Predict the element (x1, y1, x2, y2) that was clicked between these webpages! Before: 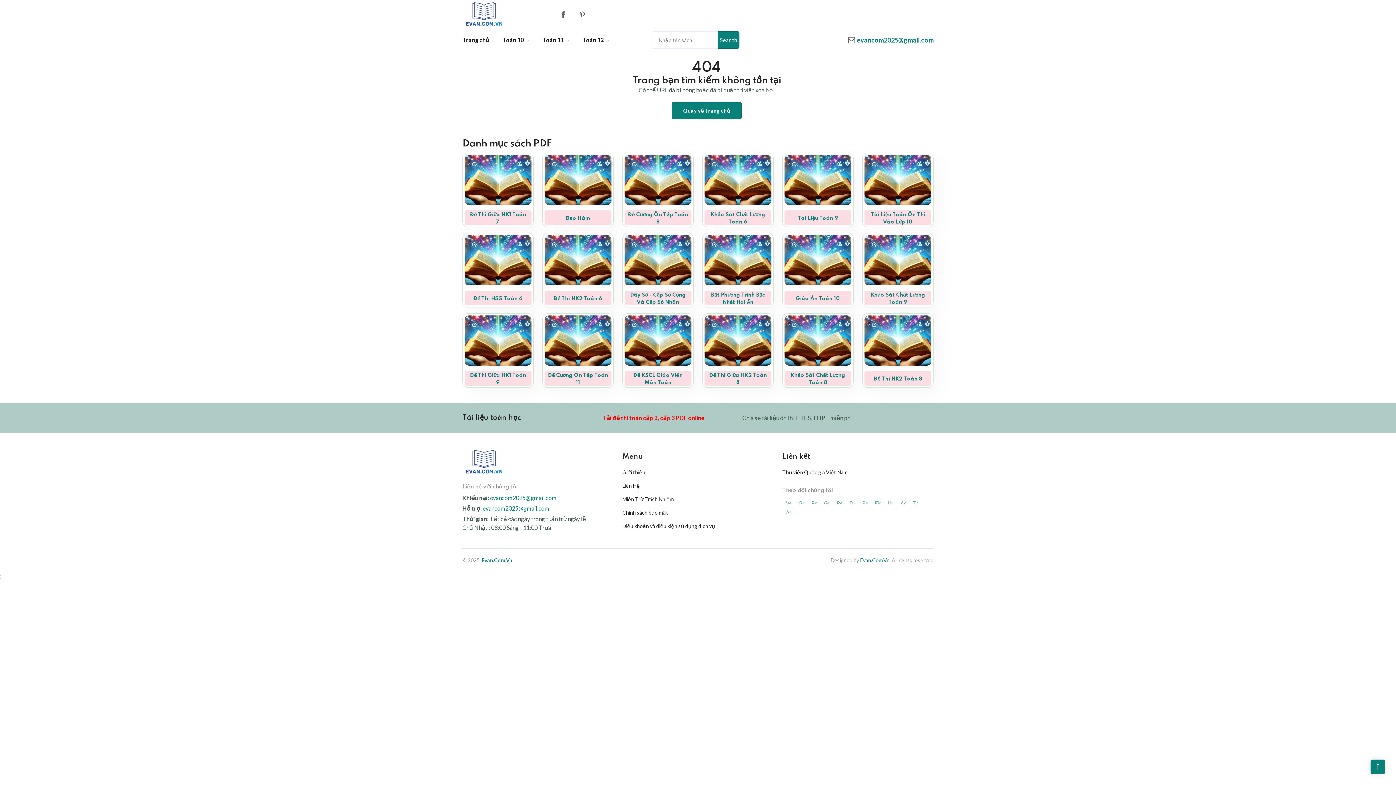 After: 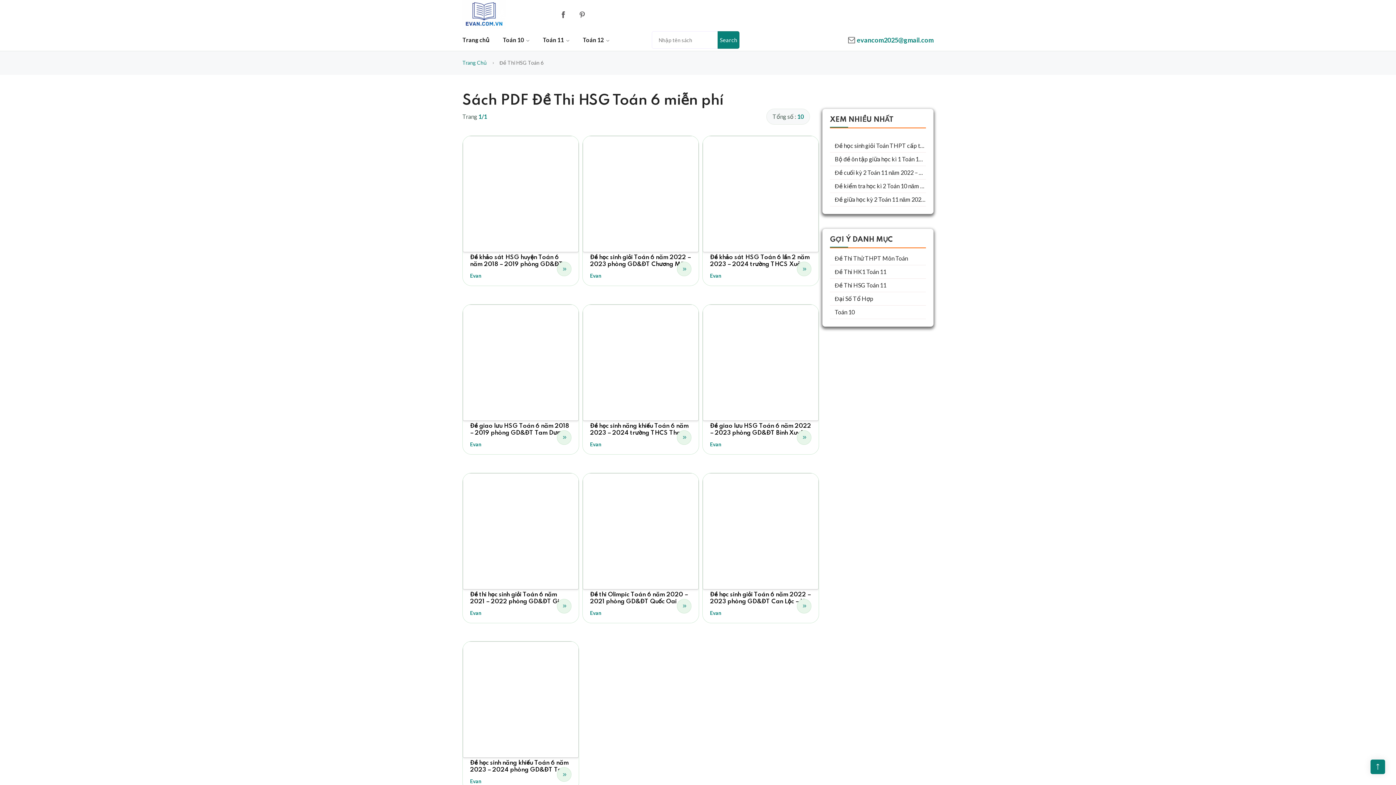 Action: bbox: (464, 285, 531, 305) label: Đề Thi HSG Toán 6